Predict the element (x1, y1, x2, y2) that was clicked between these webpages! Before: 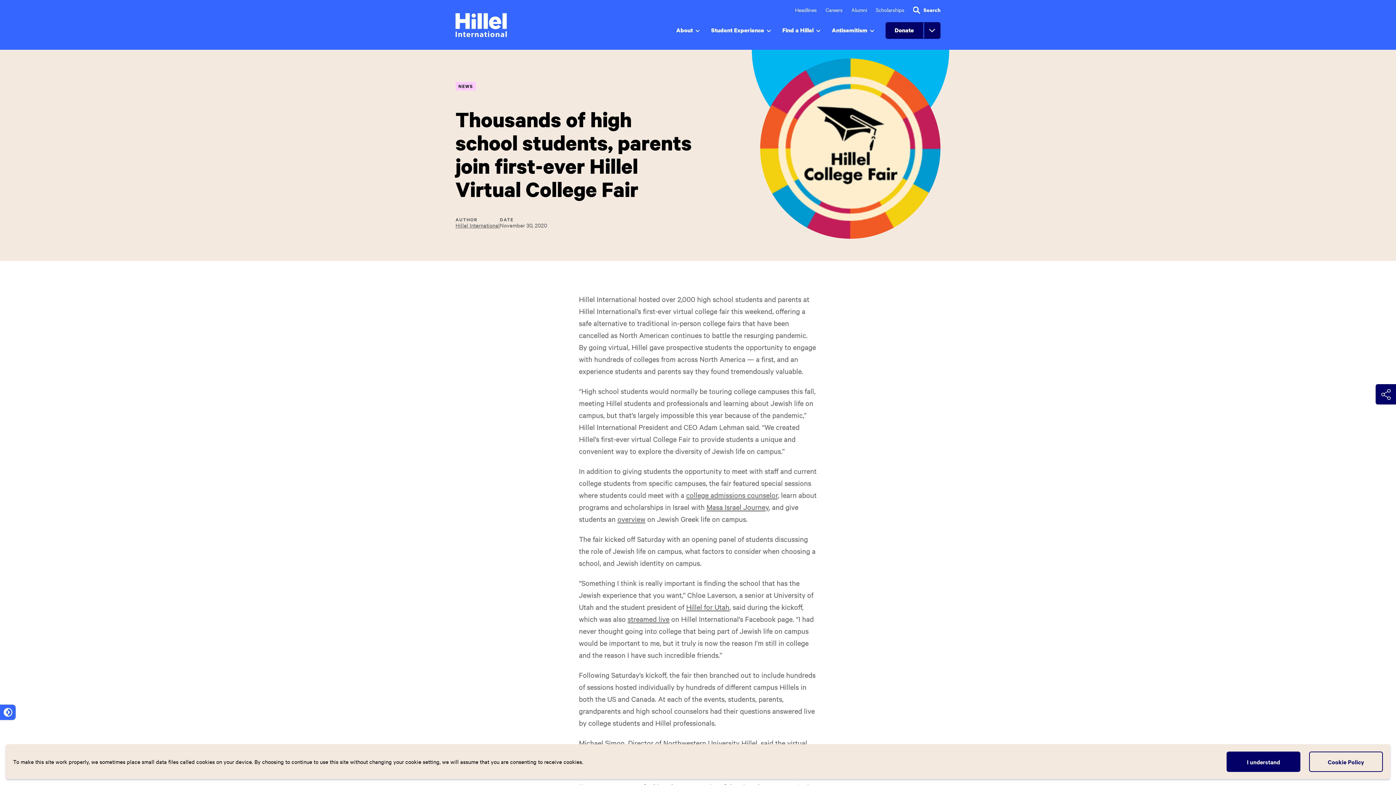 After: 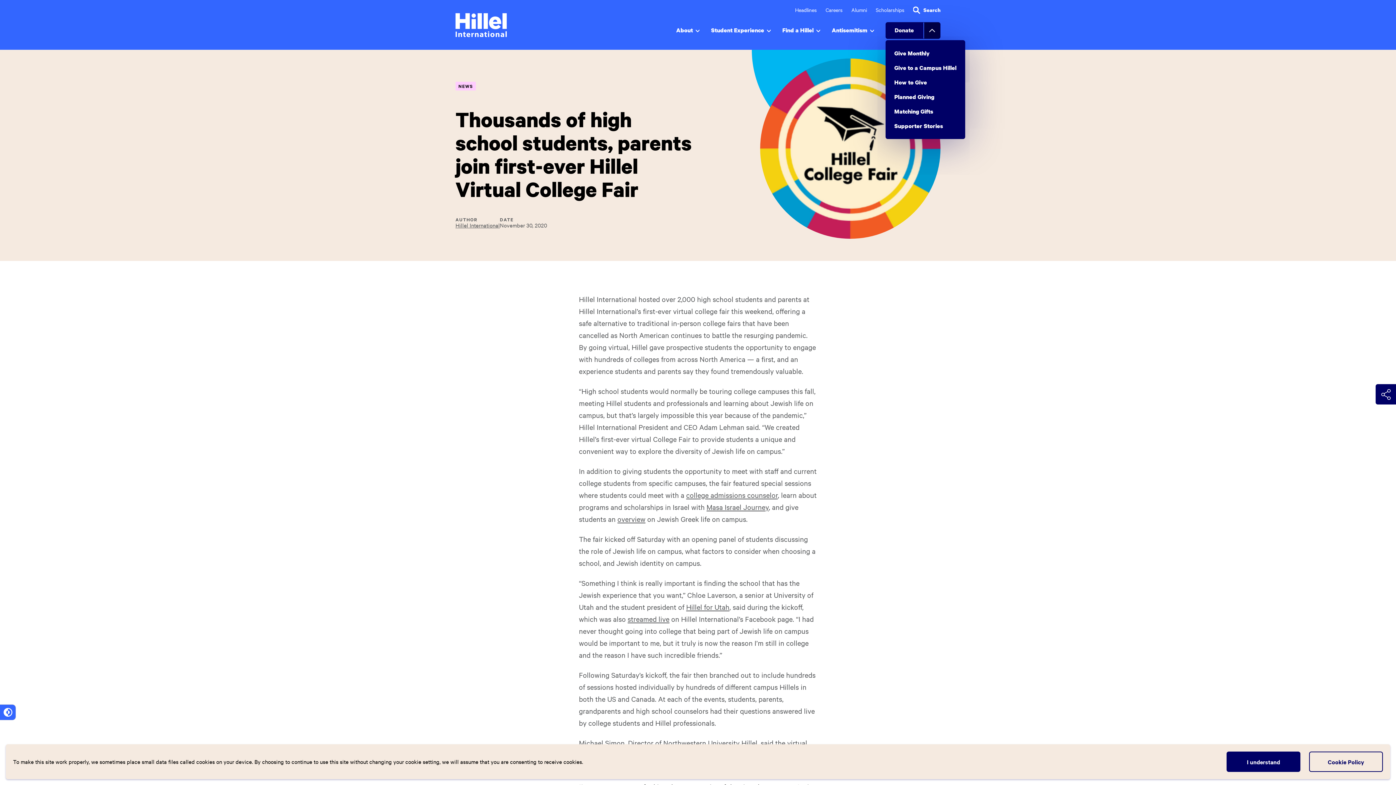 Action: bbox: (923, 22, 940, 38)